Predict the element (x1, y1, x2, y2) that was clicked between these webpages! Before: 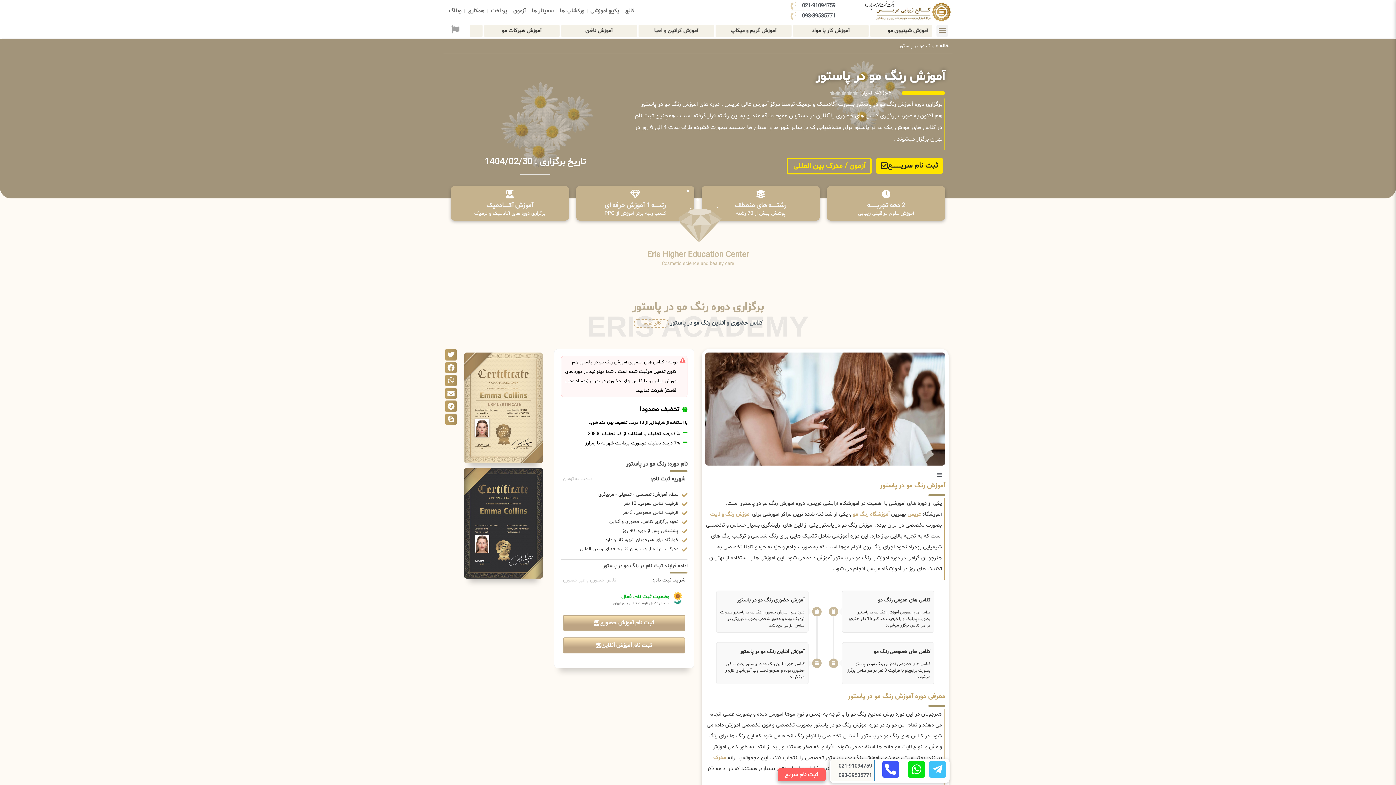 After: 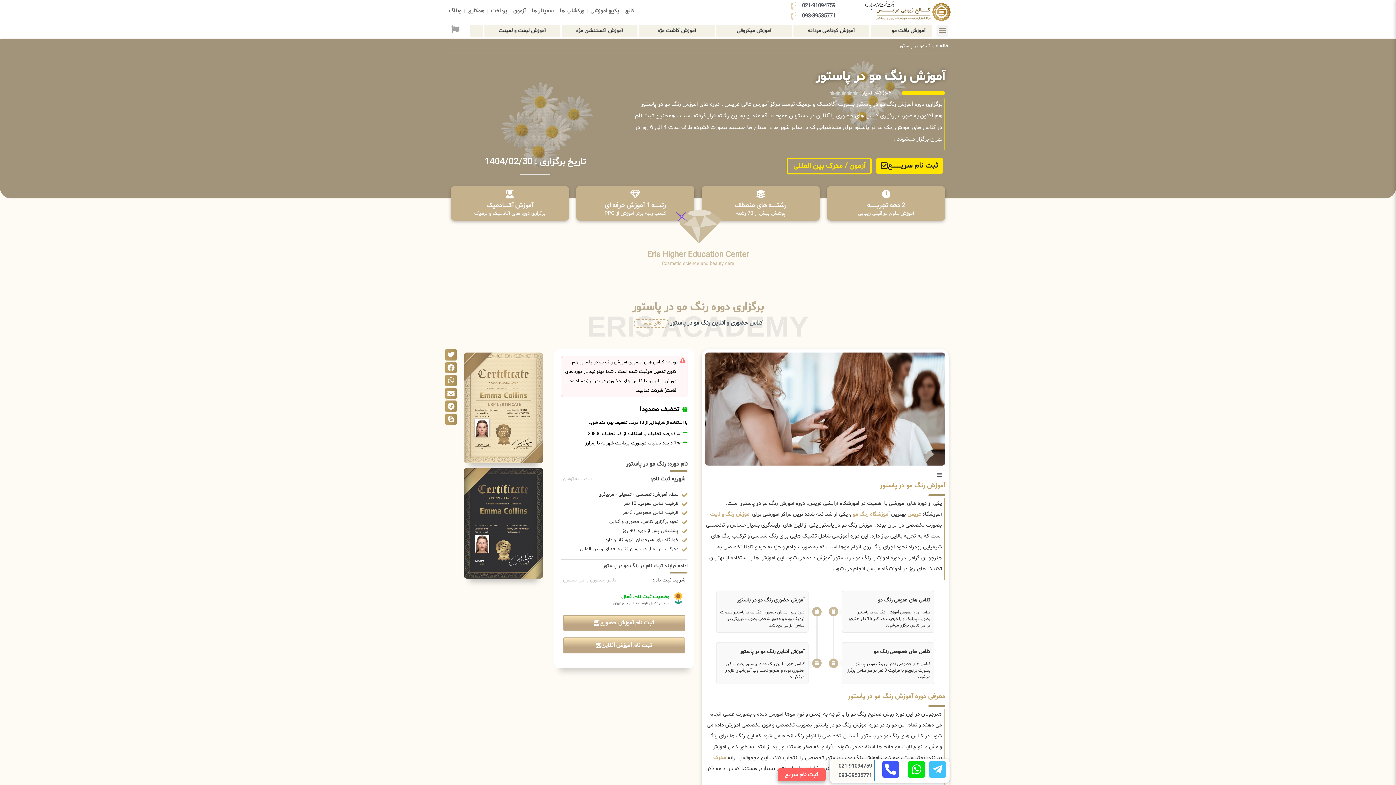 Action: label: شهریه ثبت نام:
قیمت به تومان bbox: (563, 476, 685, 485)